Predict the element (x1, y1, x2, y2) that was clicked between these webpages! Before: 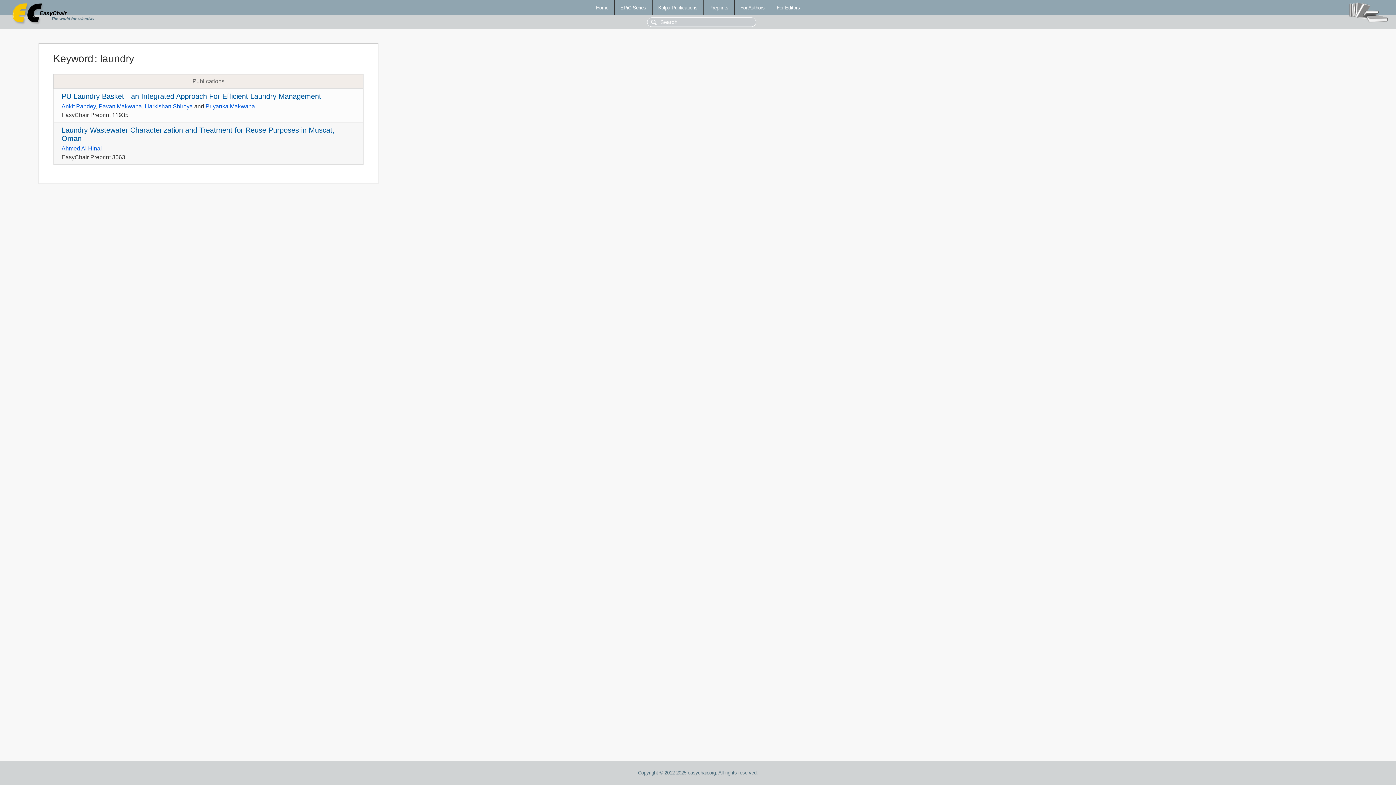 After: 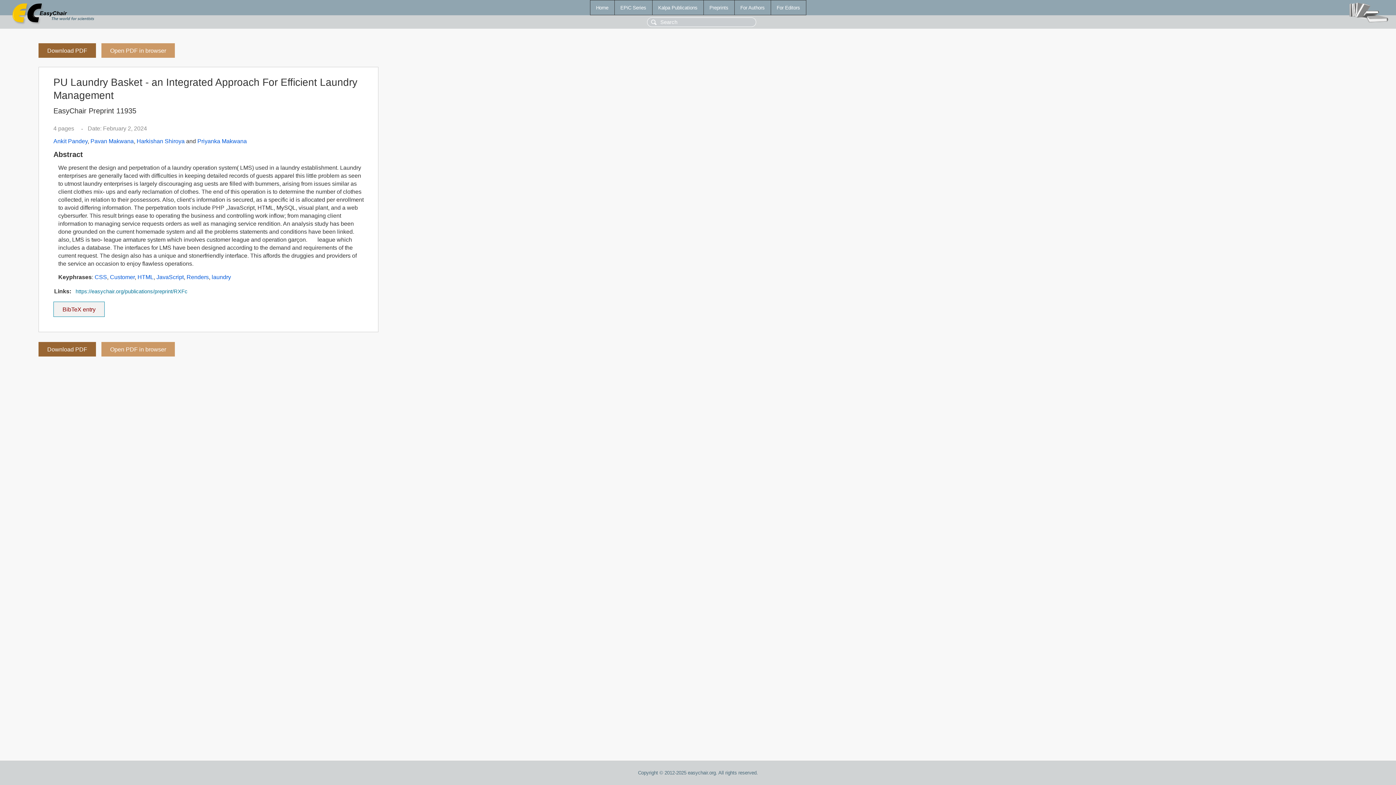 Action: bbox: (61, 92, 321, 100) label: PU Laundry Basket - an Integrated Approach For Efficient Laundry Management